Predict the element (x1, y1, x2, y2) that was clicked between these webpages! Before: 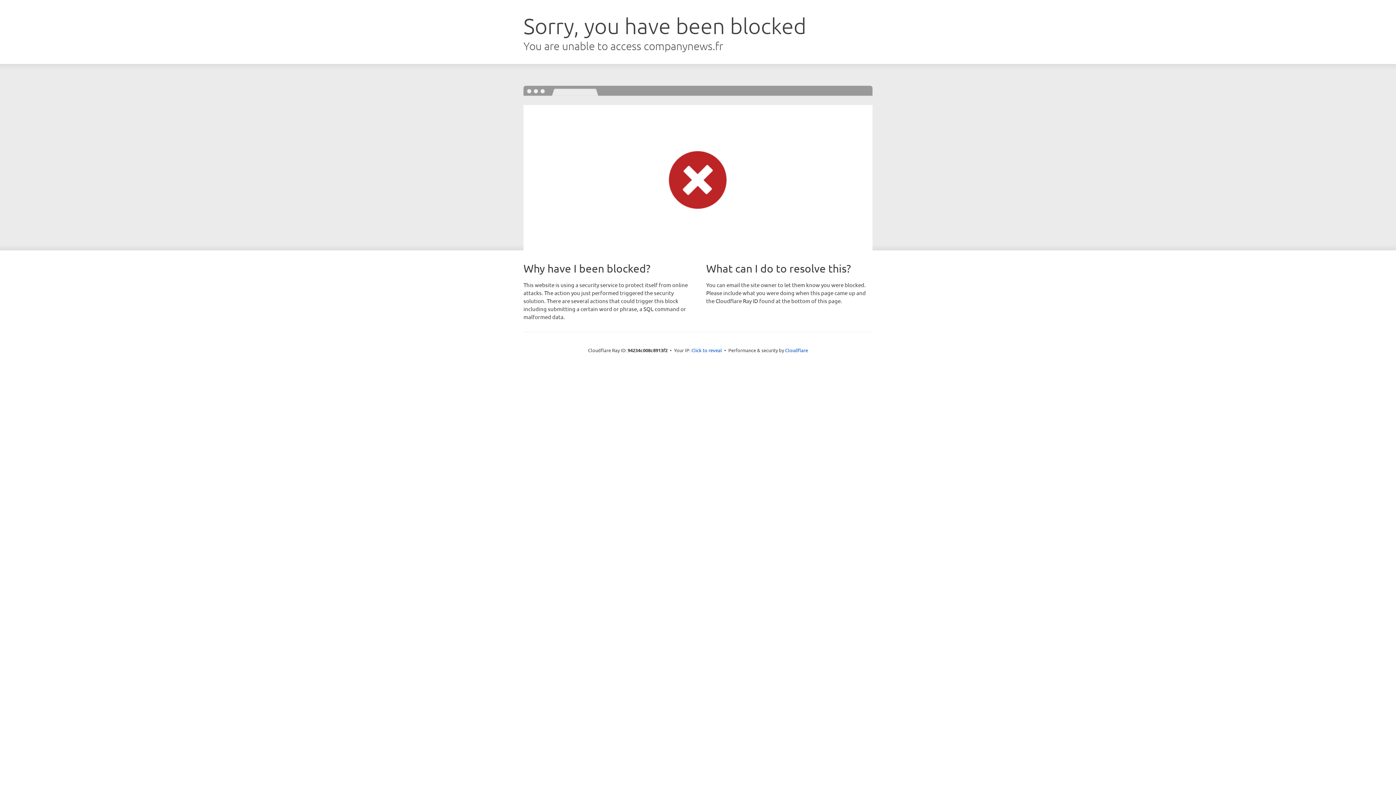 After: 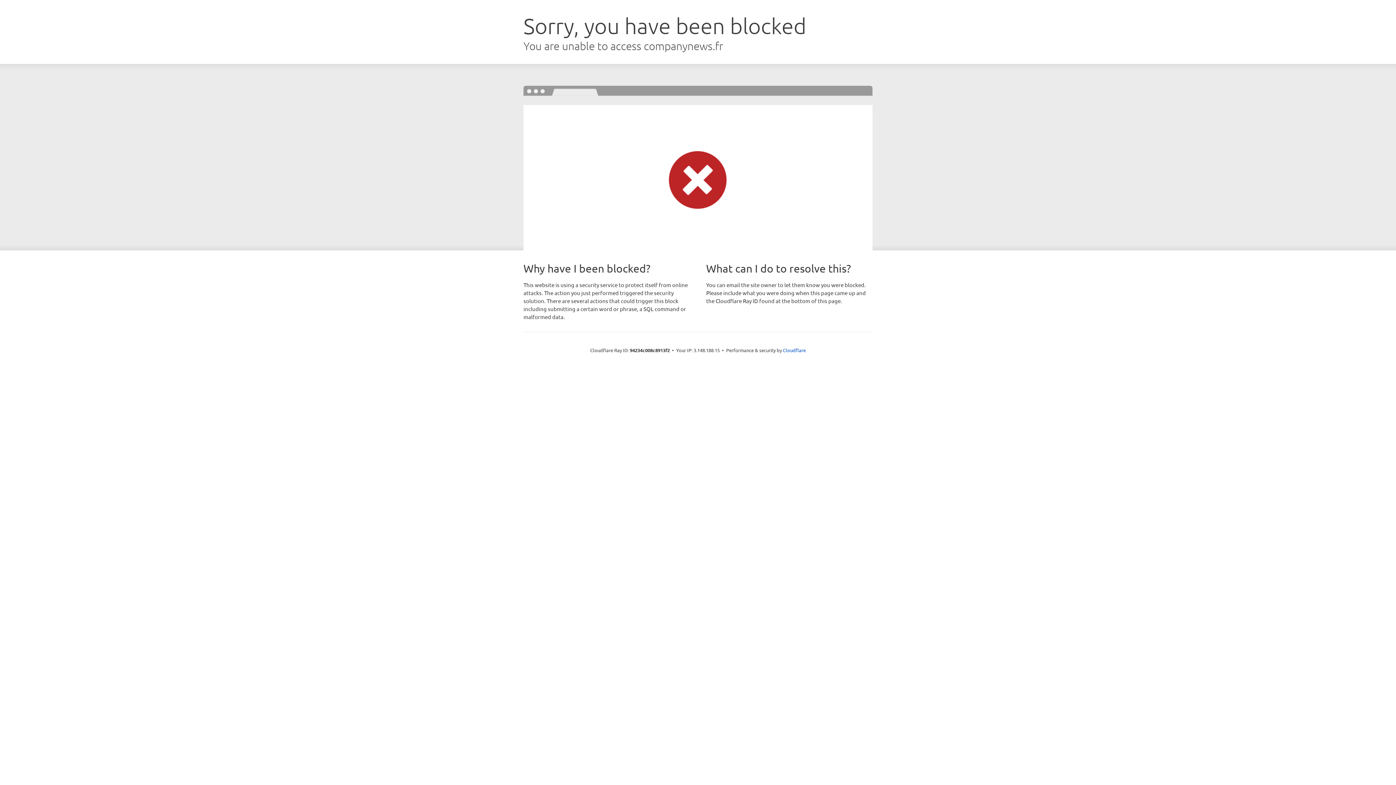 Action: bbox: (691, 346, 722, 353) label: Click to reveal